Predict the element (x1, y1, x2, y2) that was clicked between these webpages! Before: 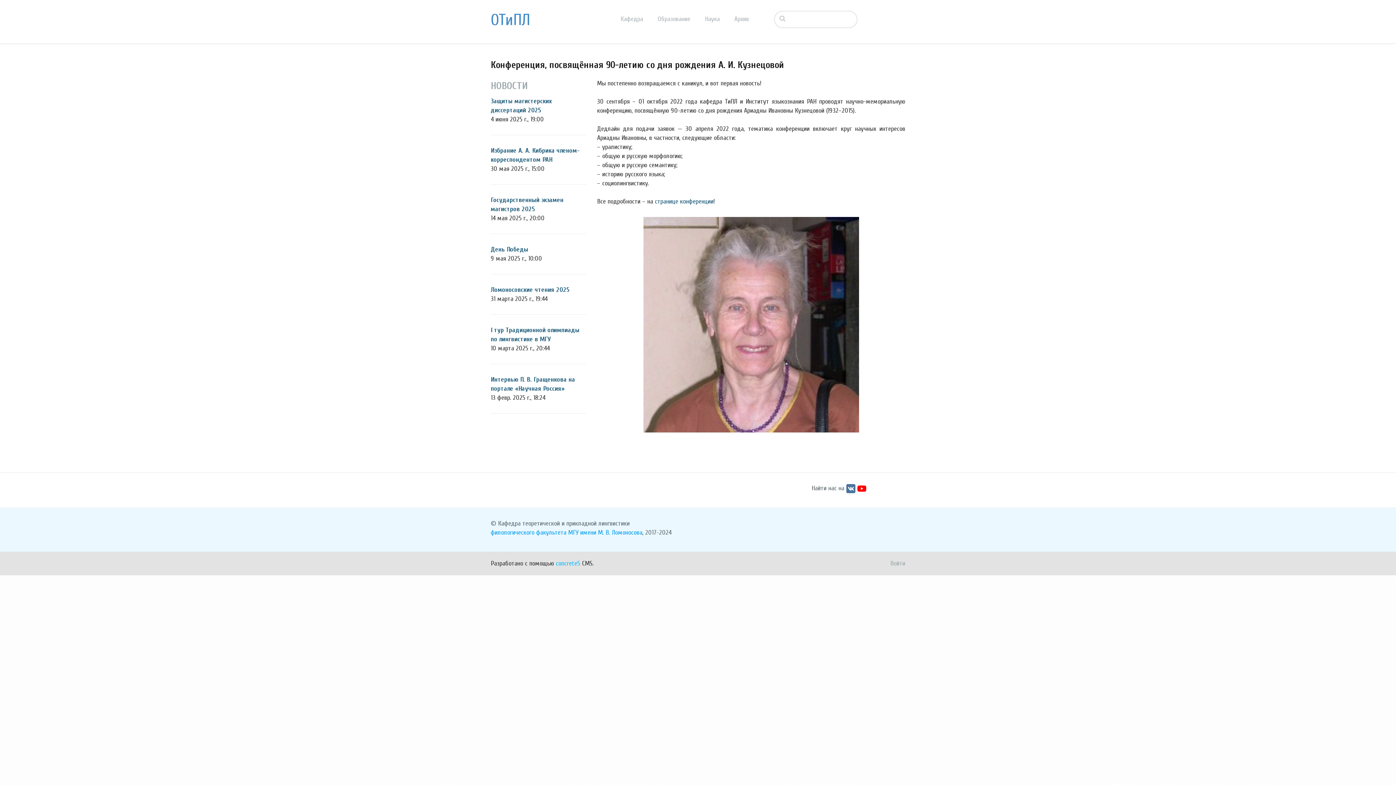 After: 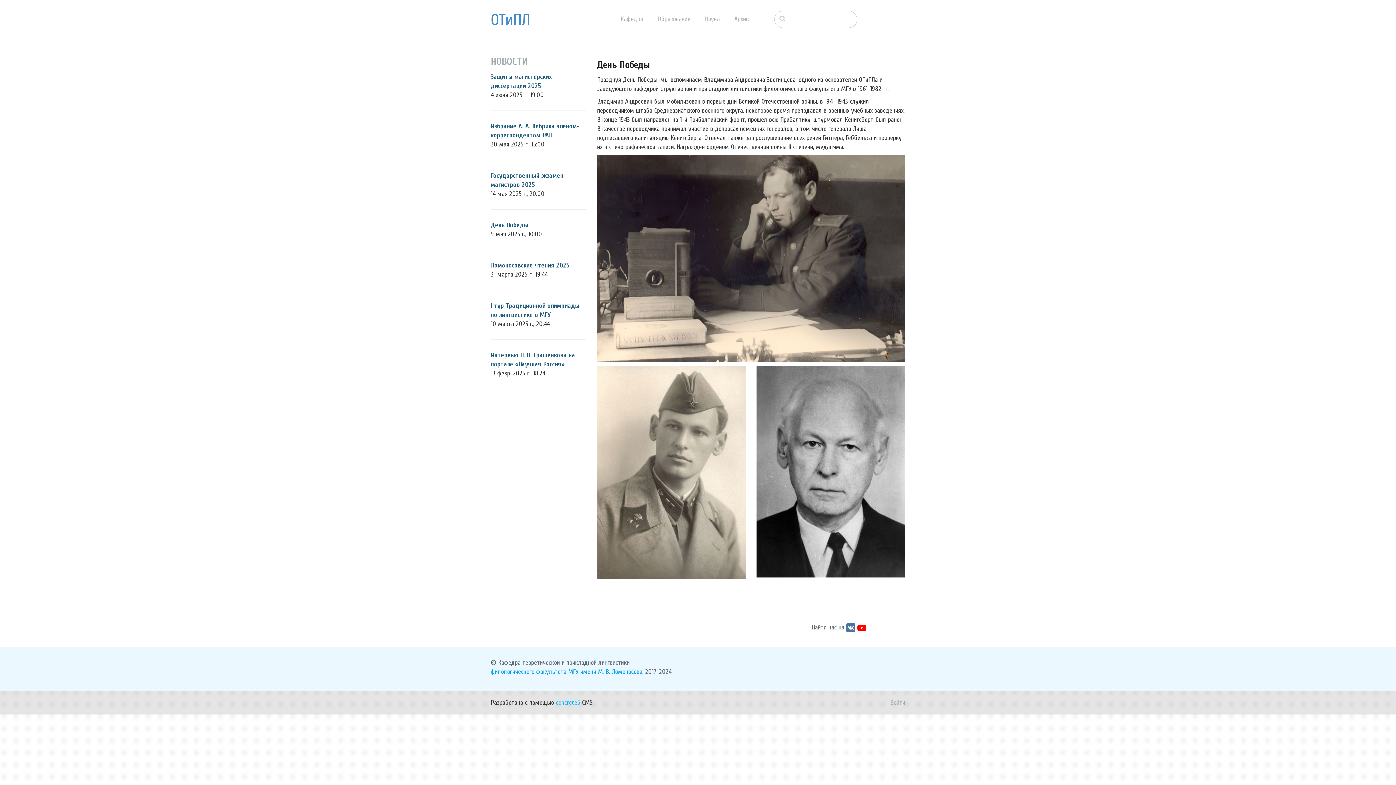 Action: bbox: (490, 245, 528, 253) label: День Победы